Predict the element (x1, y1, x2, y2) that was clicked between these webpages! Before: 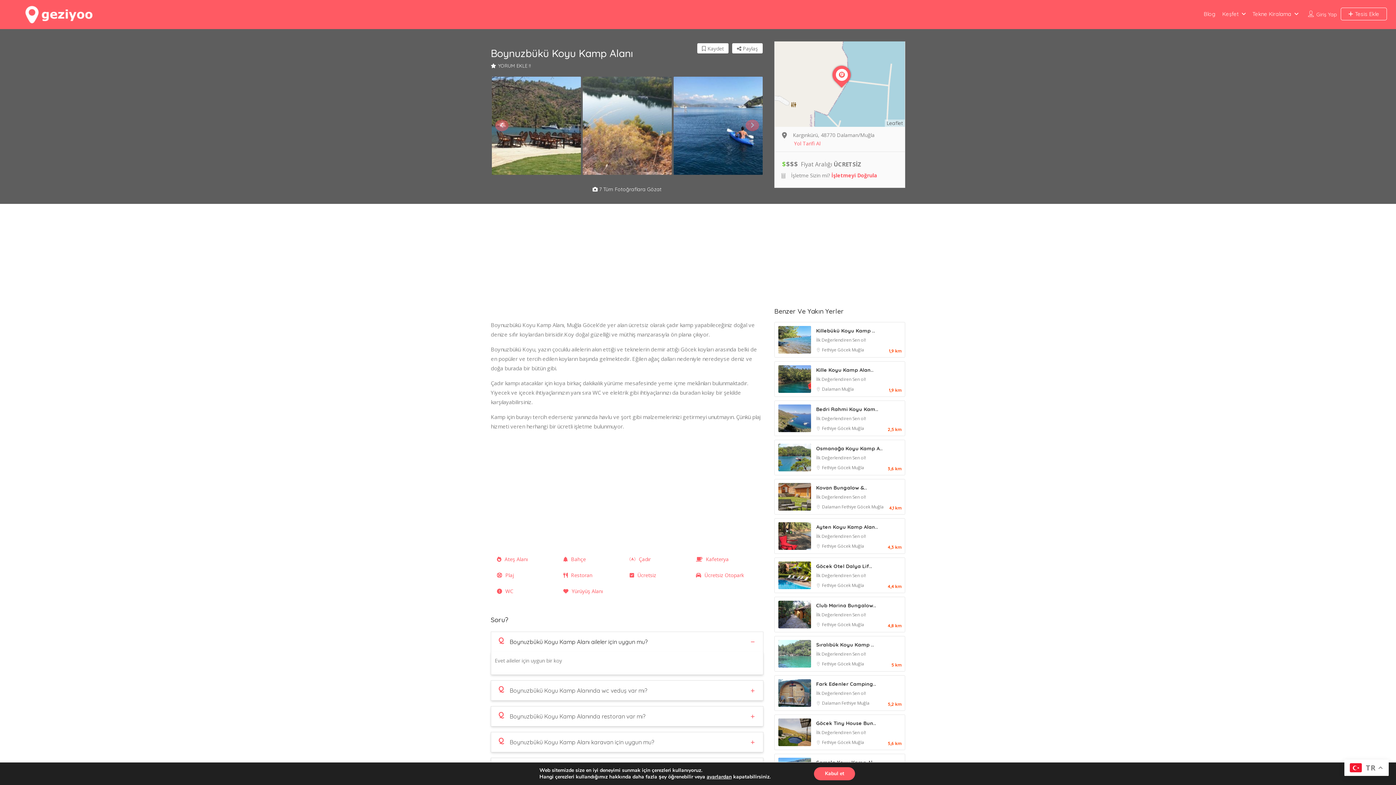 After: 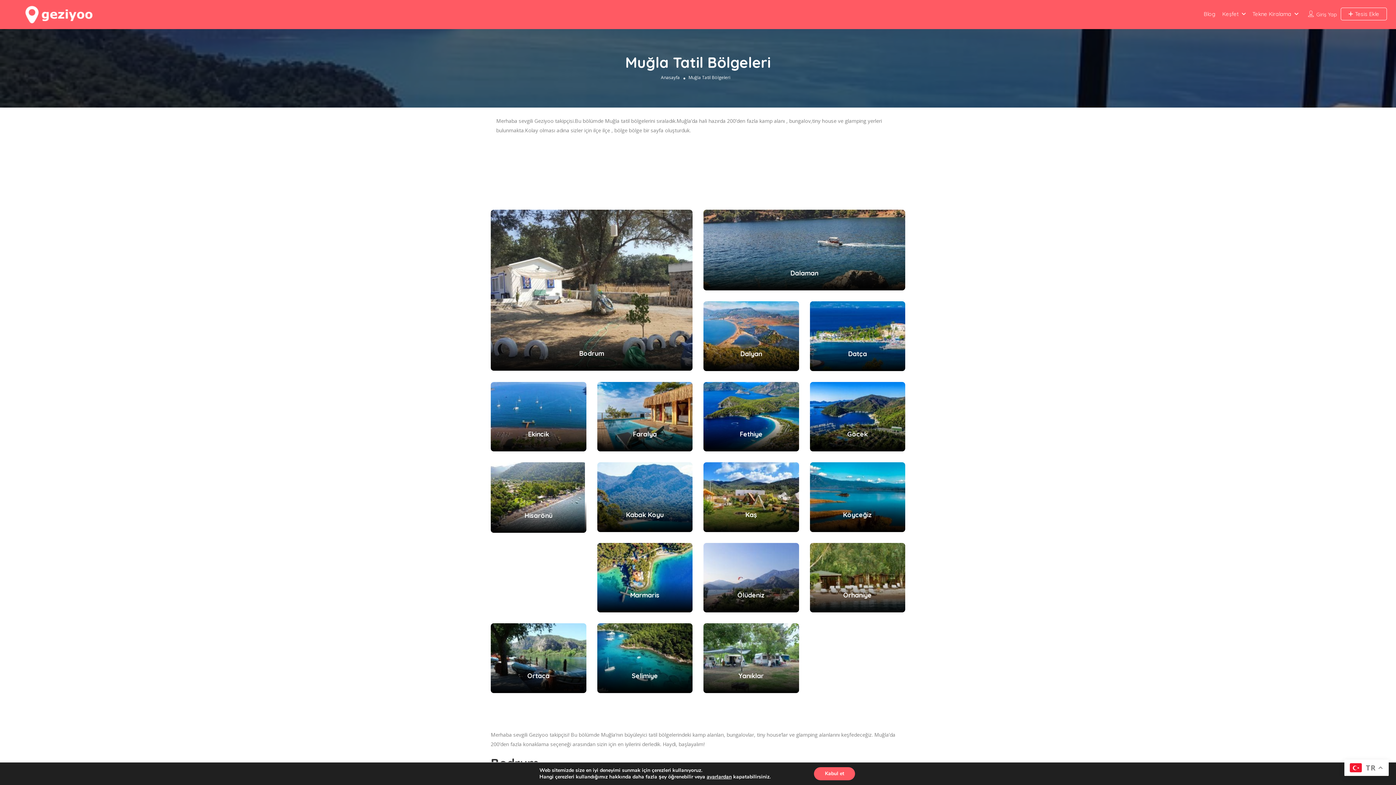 Action: bbox: (852, 543, 864, 549) label: Muğla